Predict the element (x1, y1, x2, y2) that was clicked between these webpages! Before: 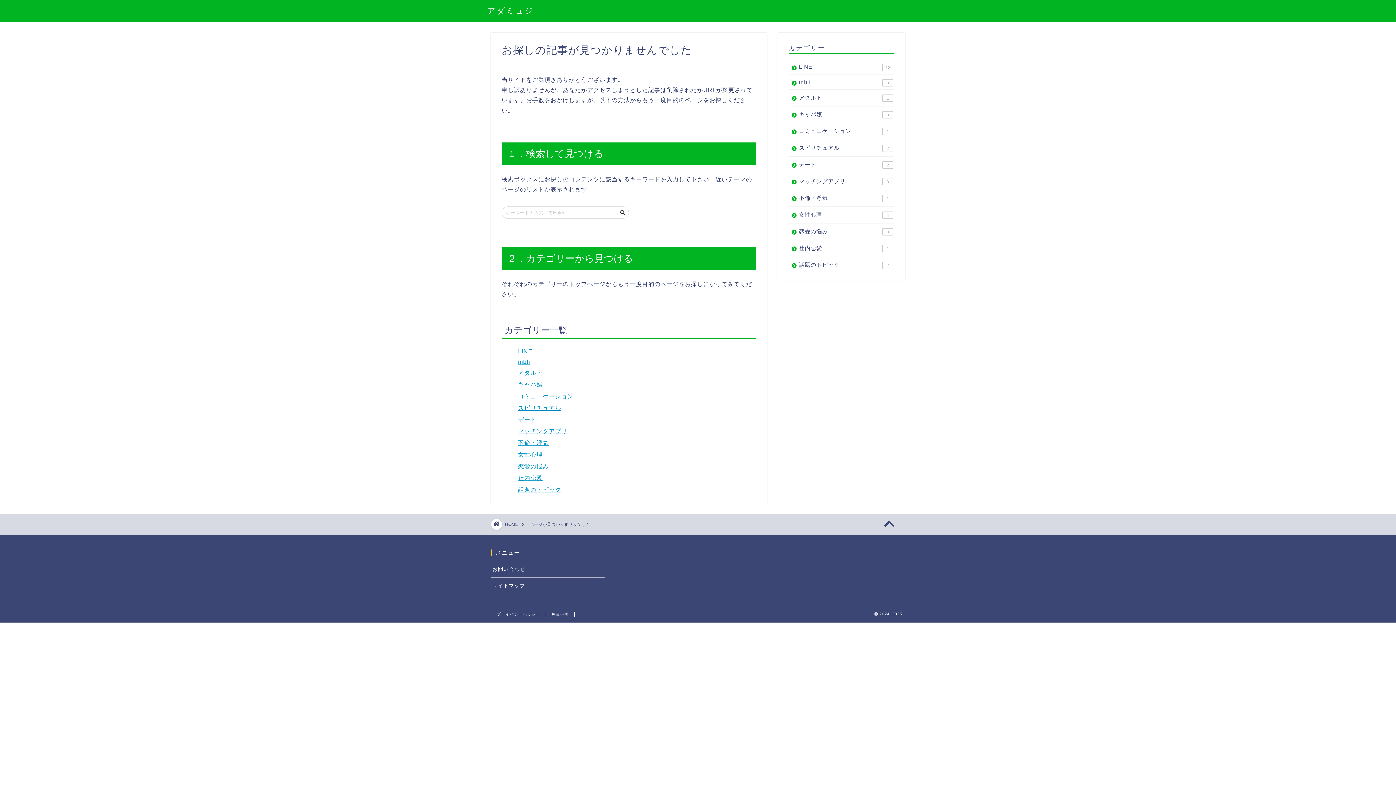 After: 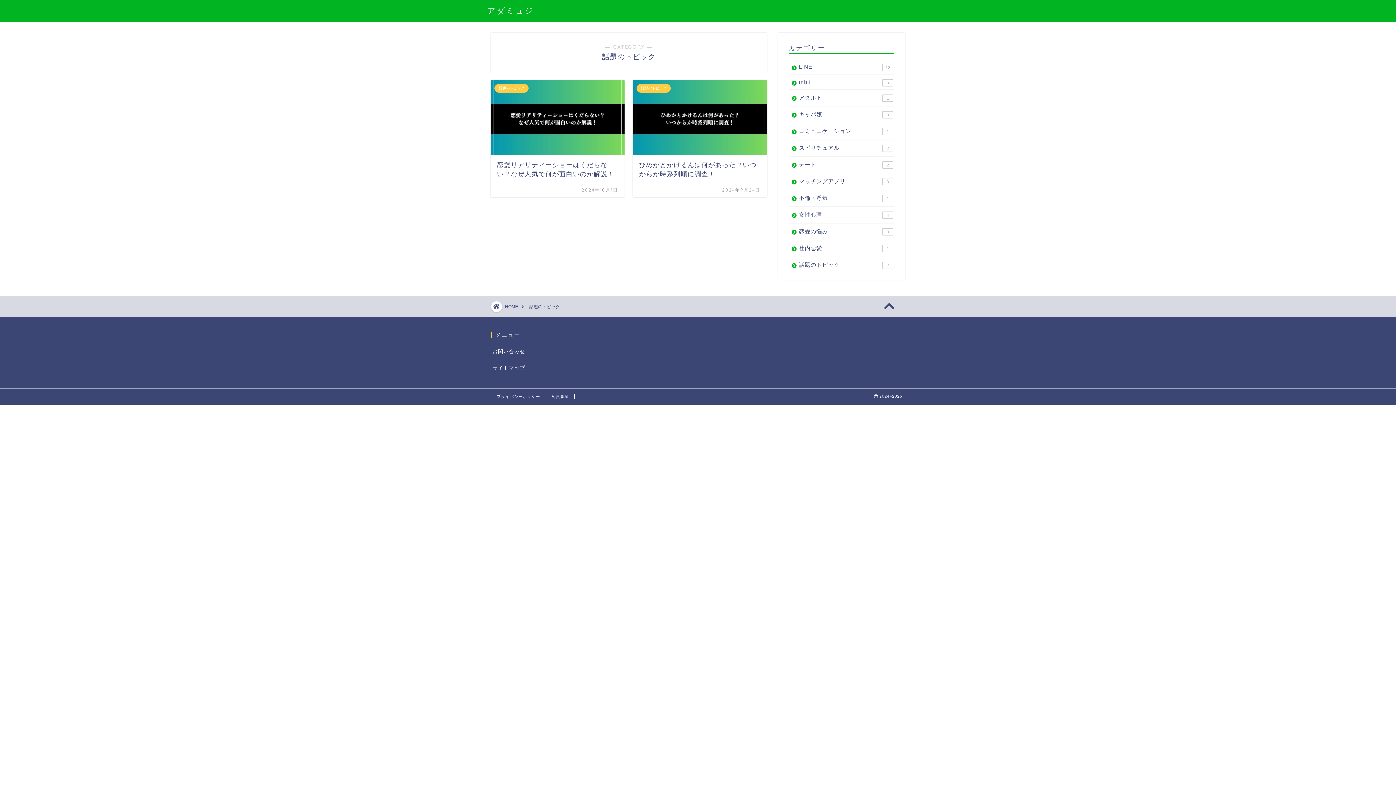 Action: bbox: (789, 257, 894, 269) label: 話題のトピック
2